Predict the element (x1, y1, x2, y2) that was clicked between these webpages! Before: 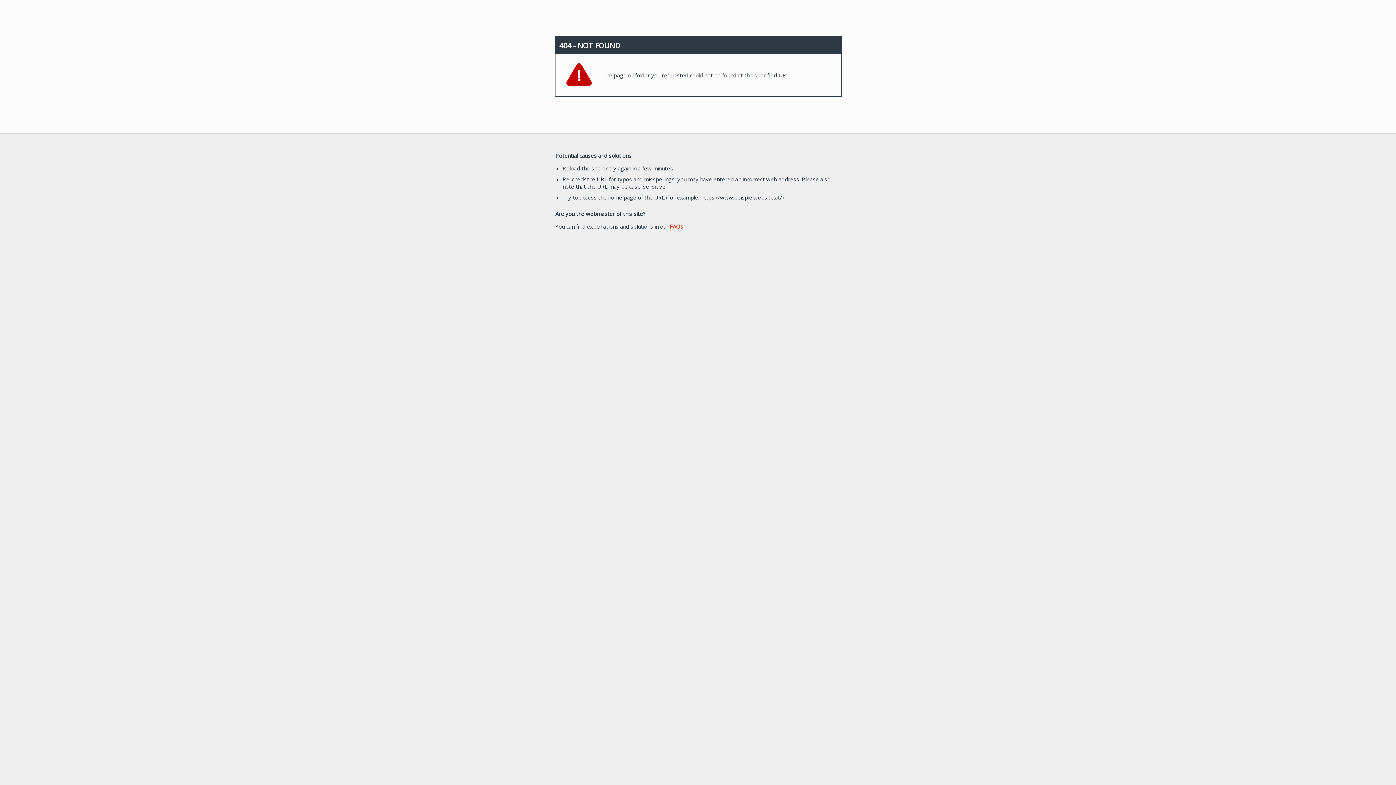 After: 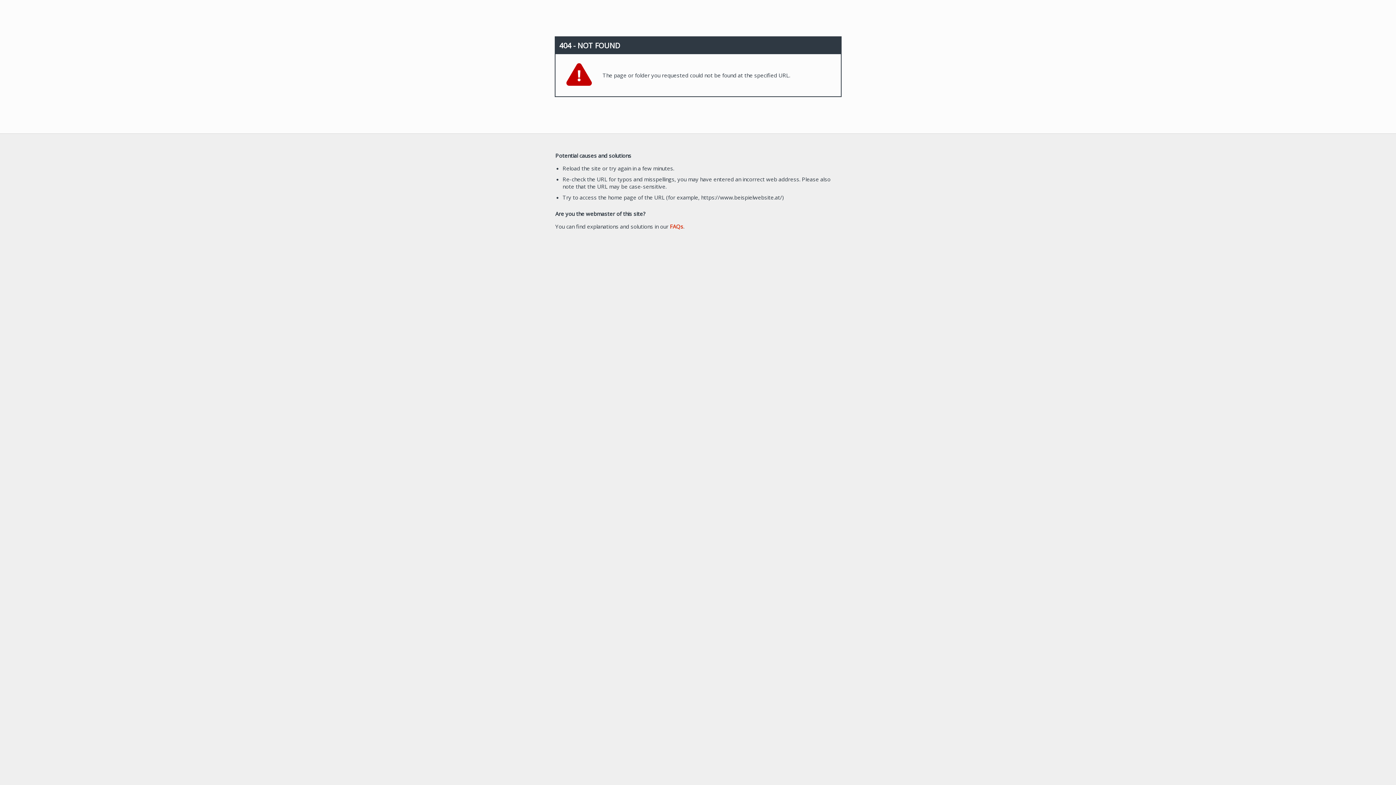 Action: label: FAQs bbox: (670, 222, 683, 230)